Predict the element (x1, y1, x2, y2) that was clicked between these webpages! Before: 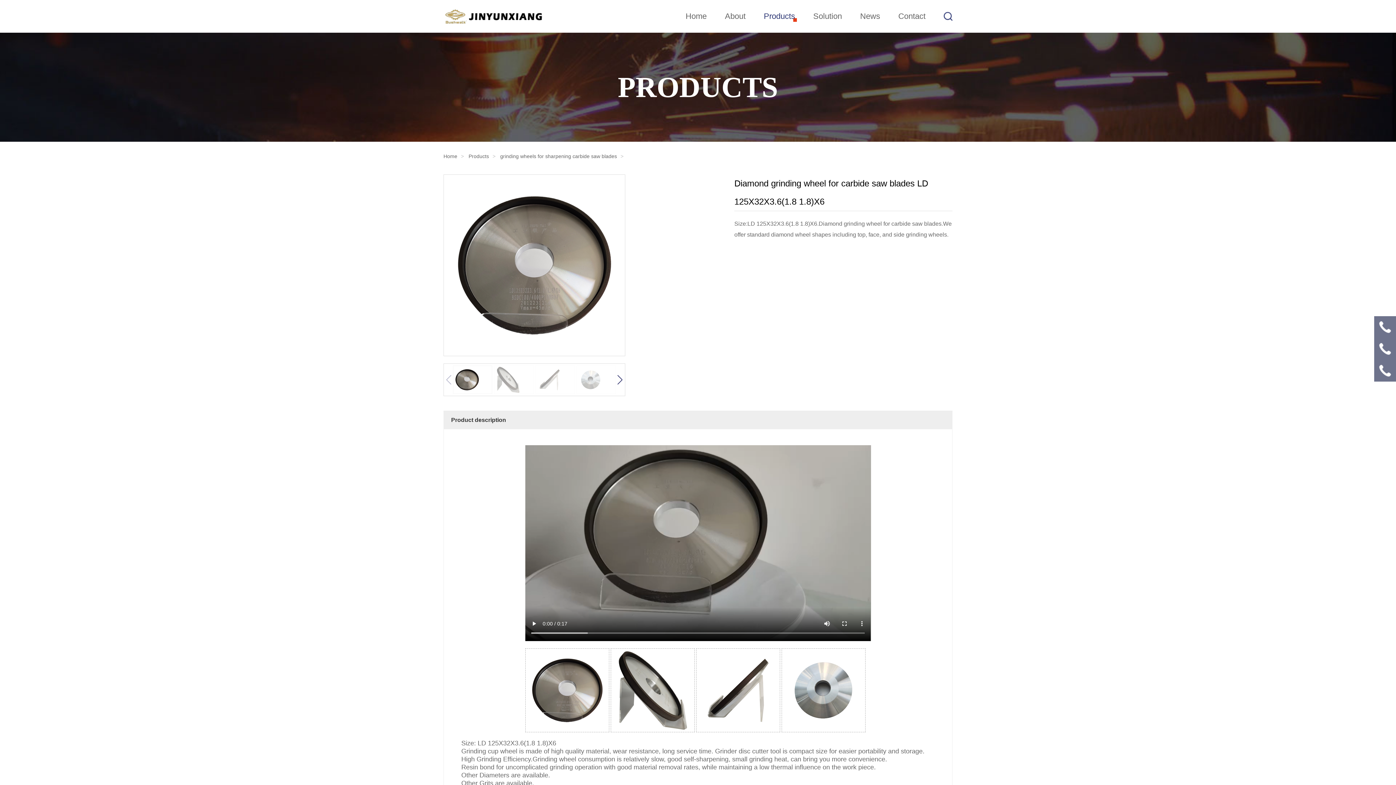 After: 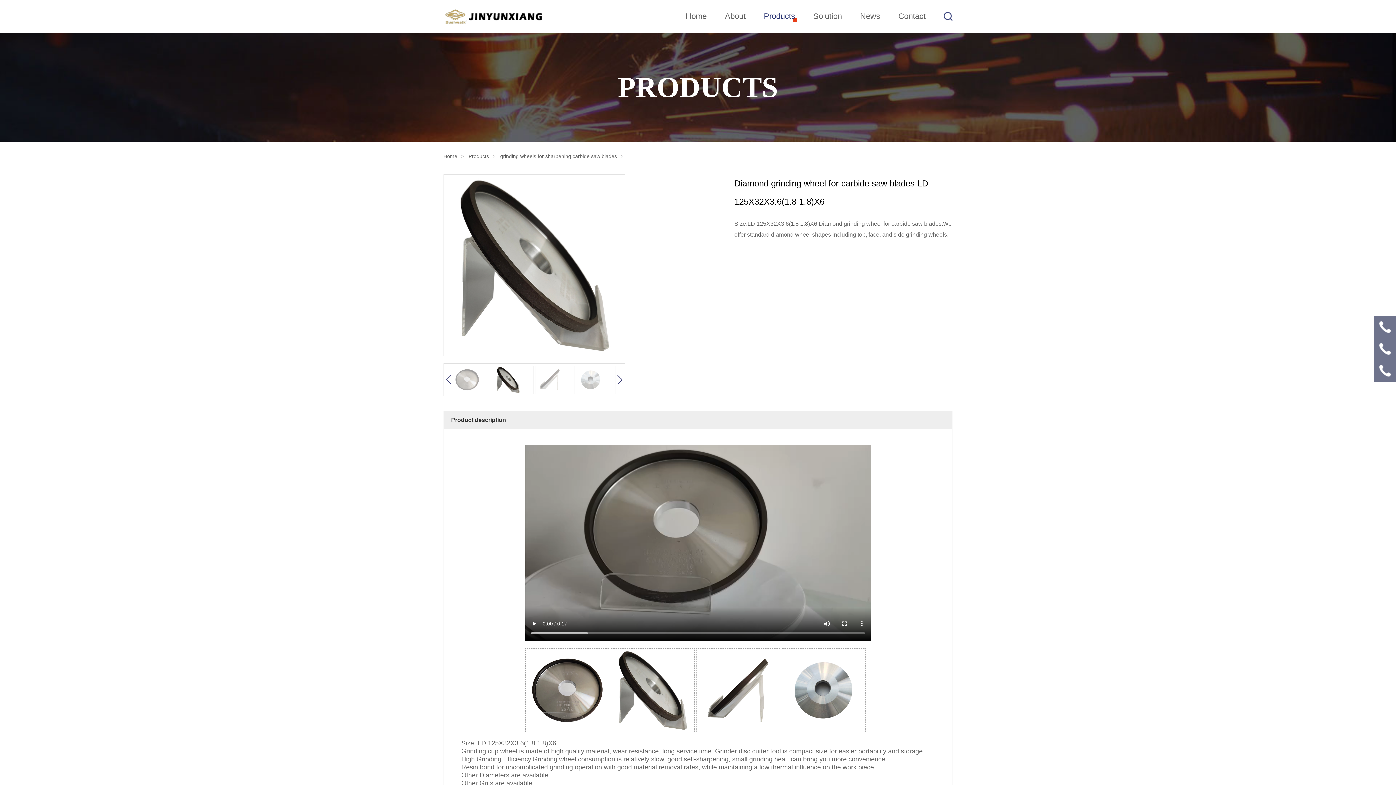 Action: label: Next slide bbox: (617, 375, 623, 384)